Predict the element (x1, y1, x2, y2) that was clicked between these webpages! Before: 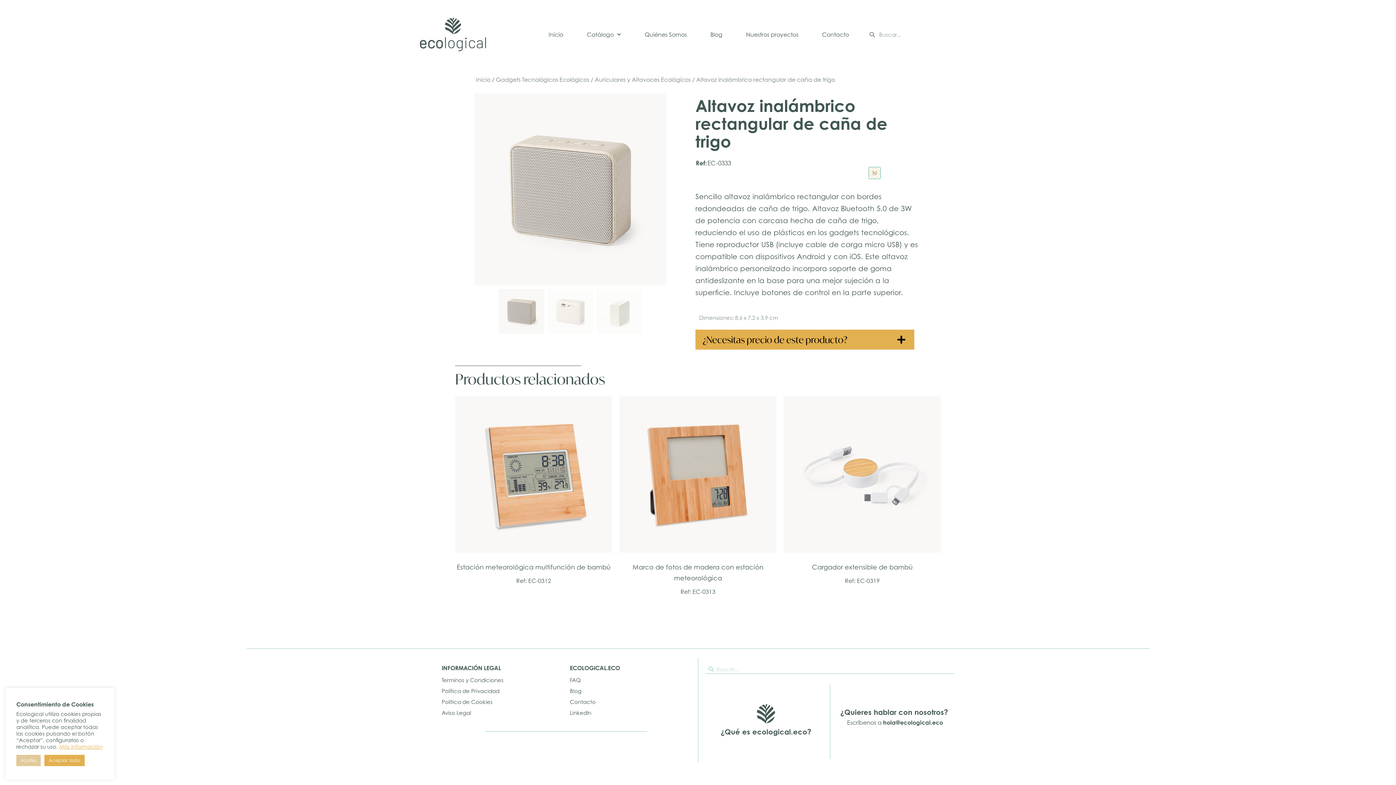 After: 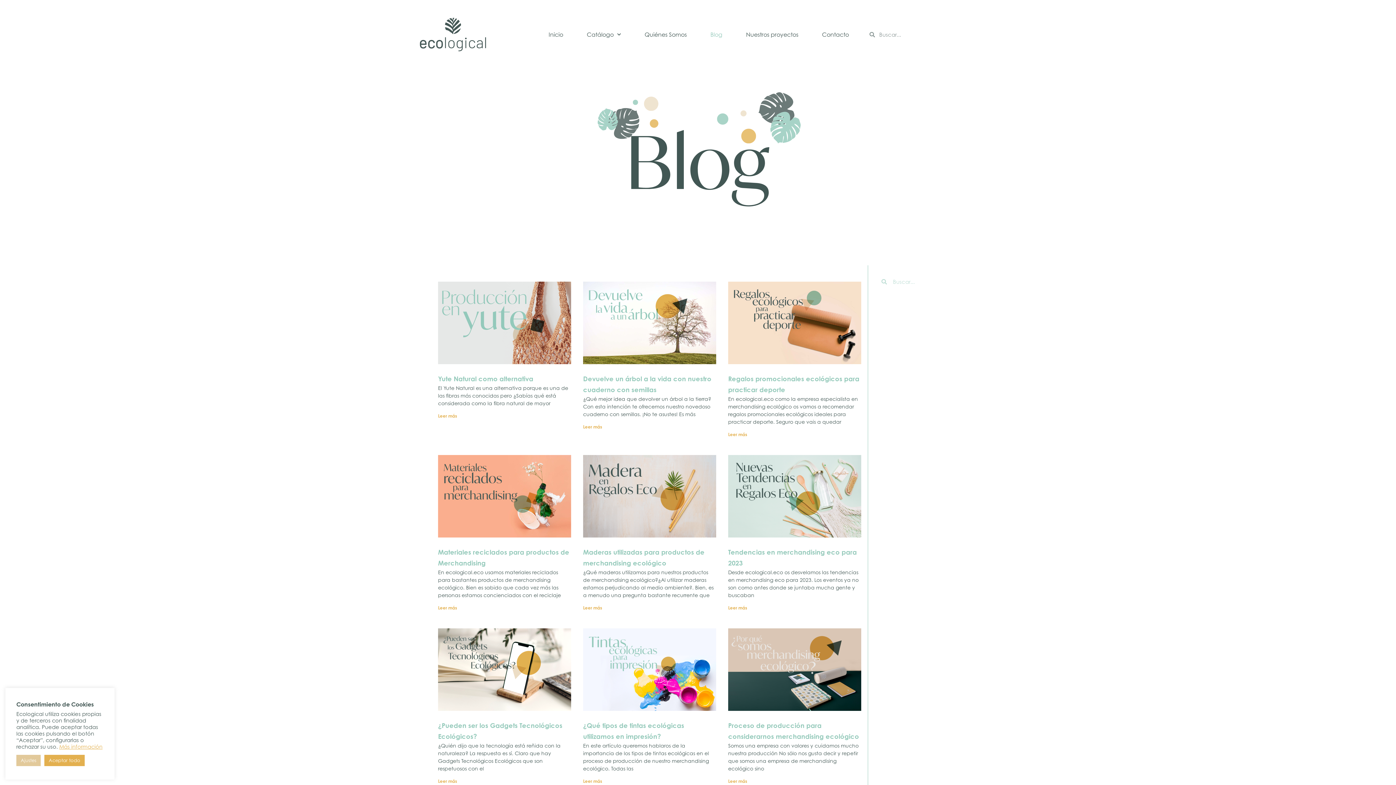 Action: bbox: (570, 687, 581, 694) label: Blog